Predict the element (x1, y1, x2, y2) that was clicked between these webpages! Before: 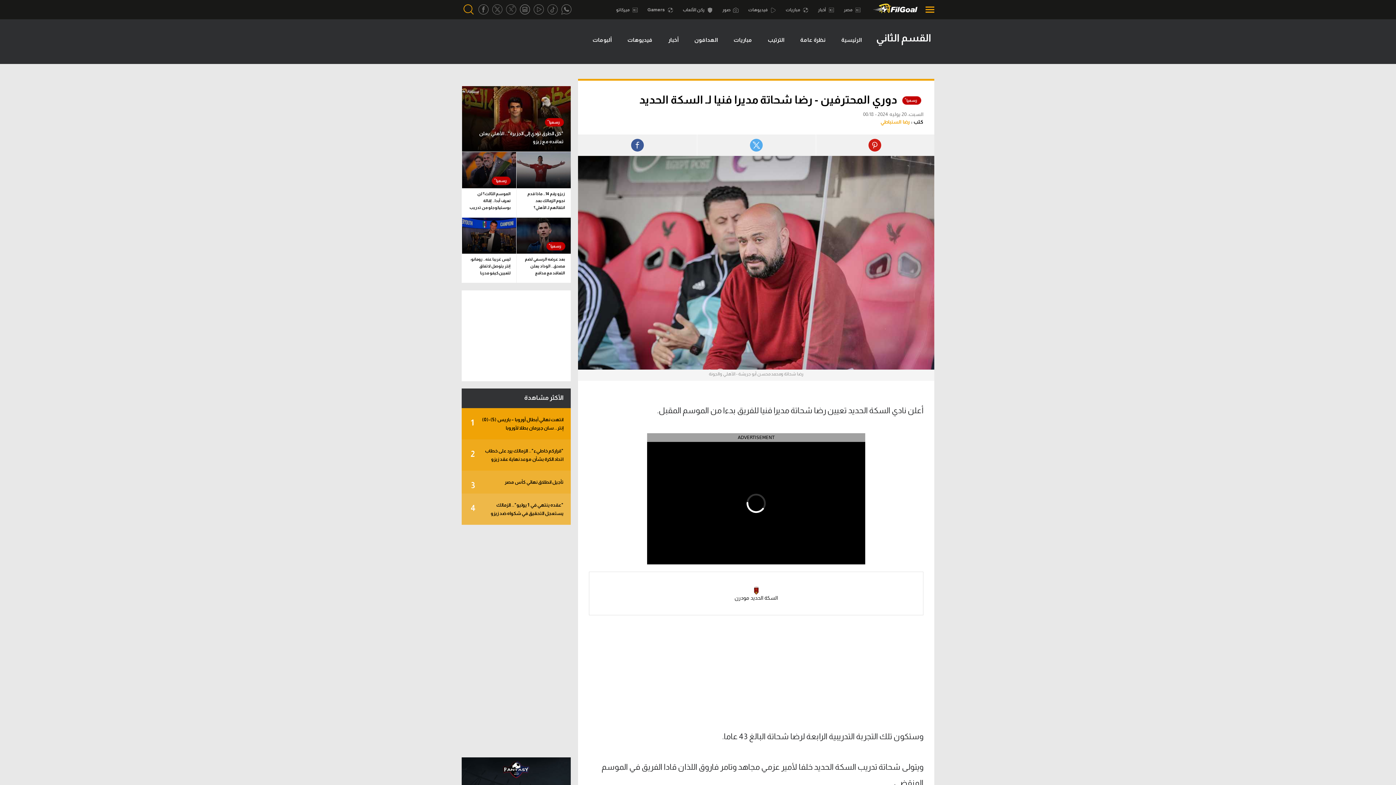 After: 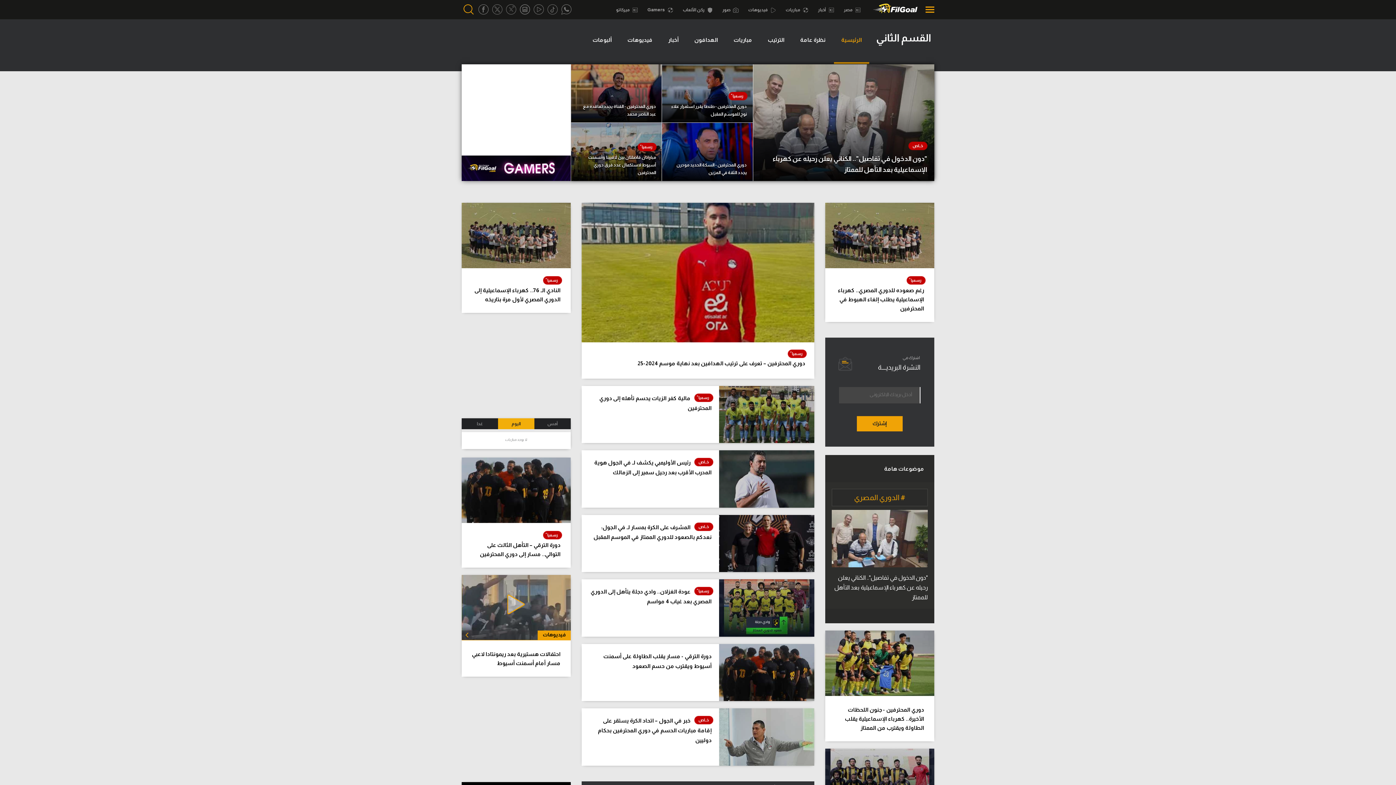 Action: bbox: (873, 21, 934, 54) label: القسم الثاني